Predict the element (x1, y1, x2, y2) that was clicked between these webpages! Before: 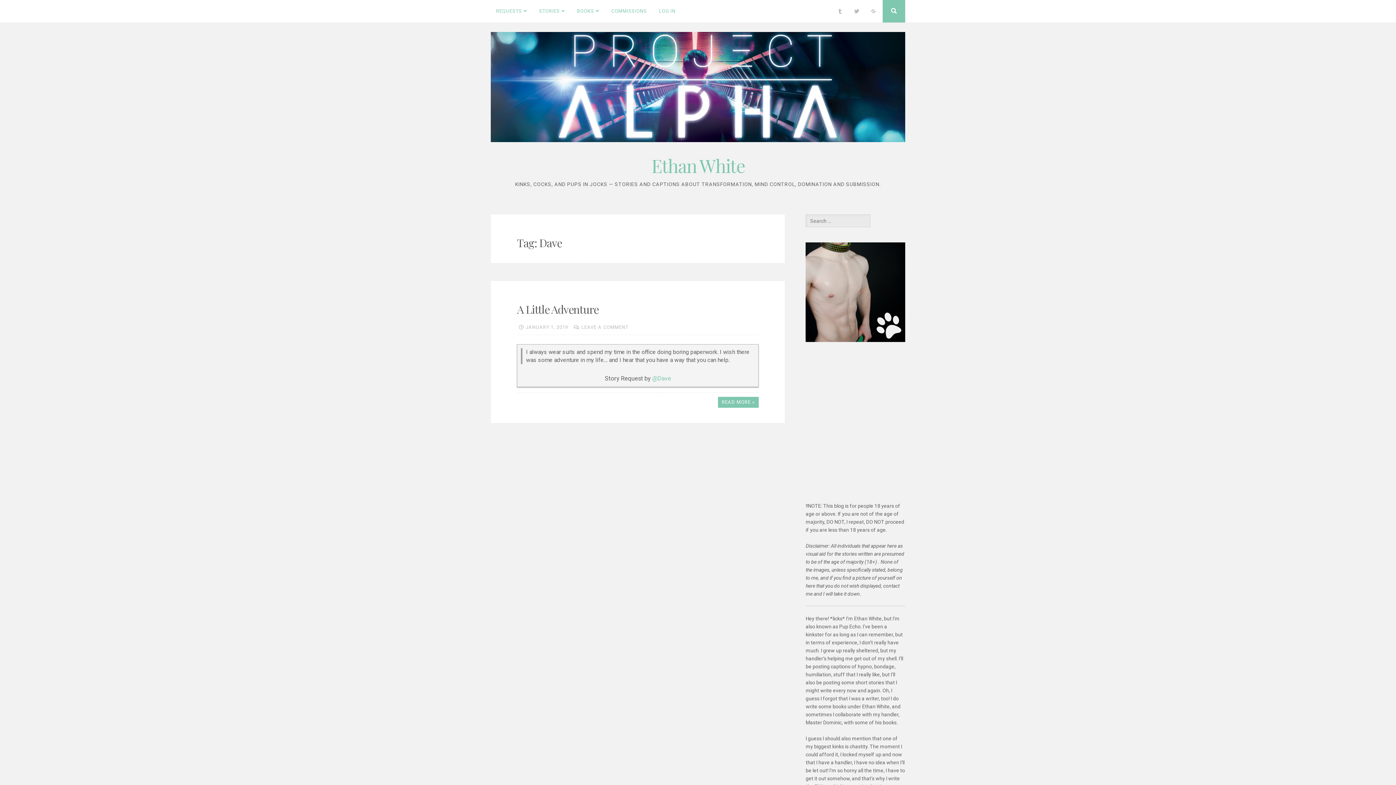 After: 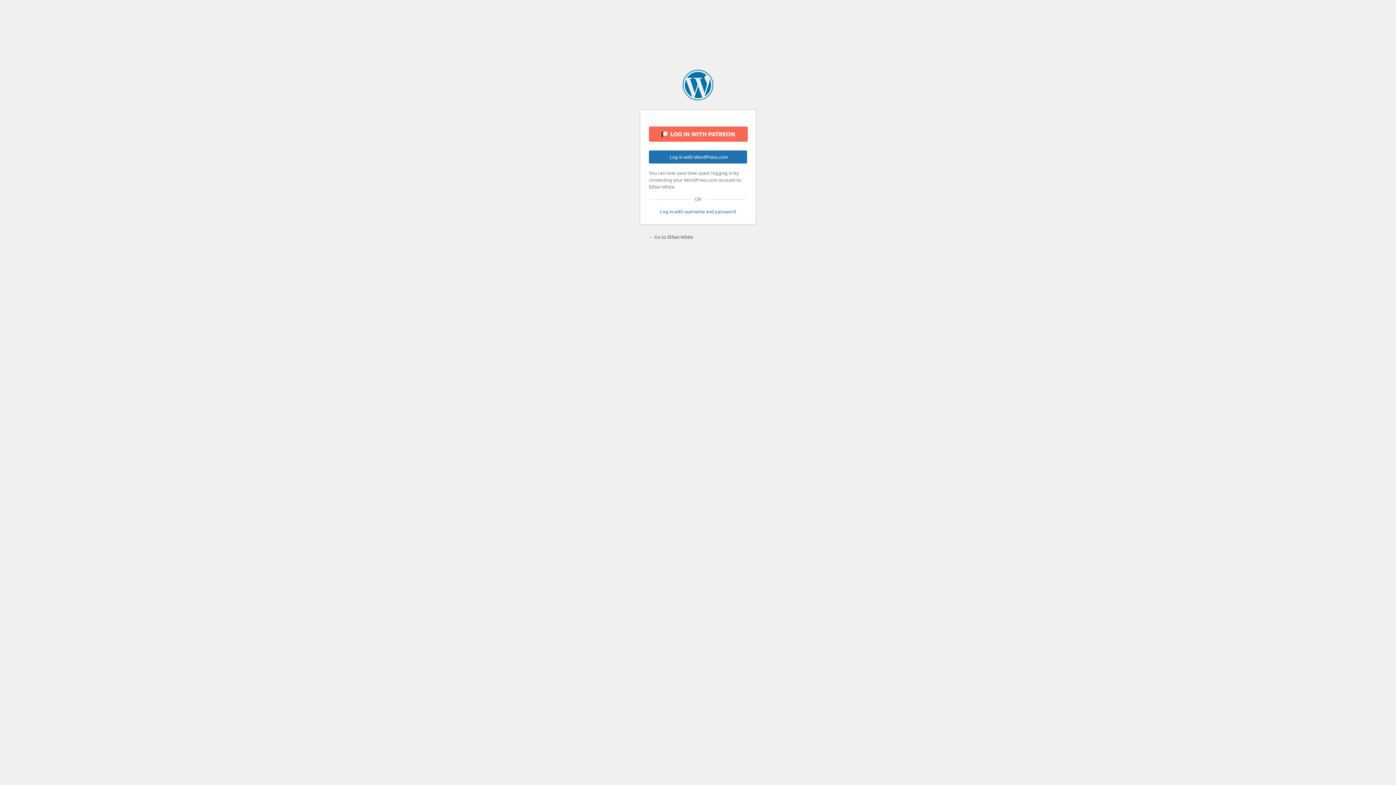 Action: label: LOG IN bbox: (653, 0, 681, 22)